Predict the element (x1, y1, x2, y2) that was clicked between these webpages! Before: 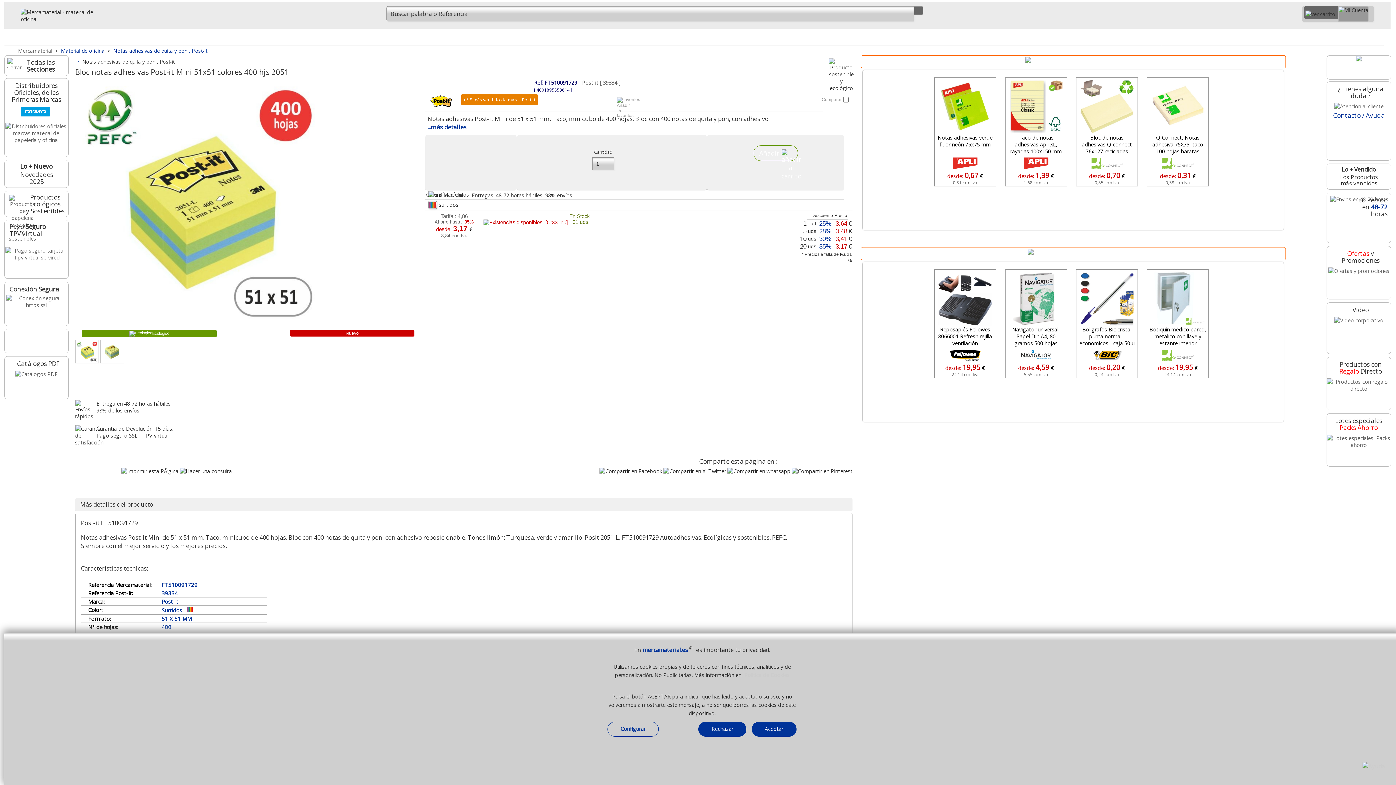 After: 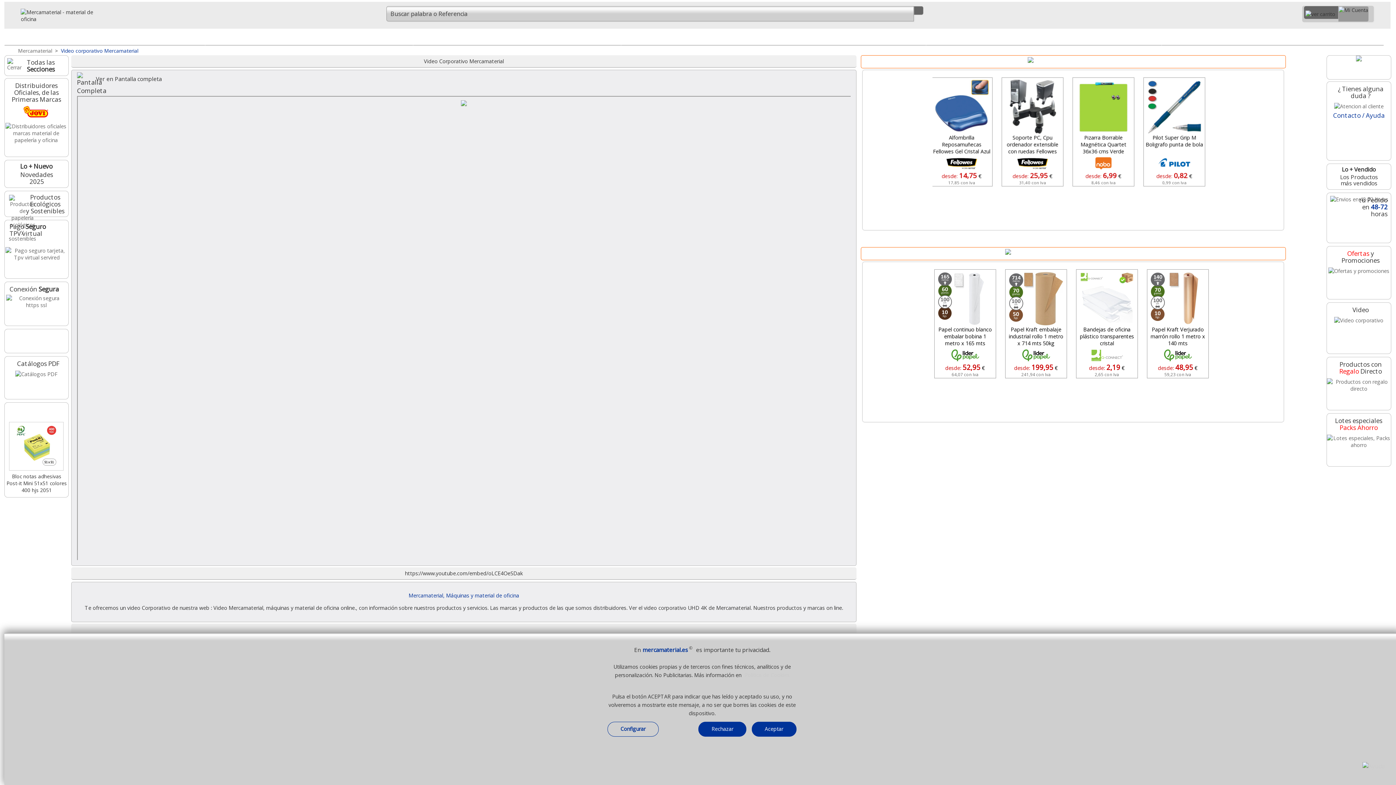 Action: label: Video bbox: (1326, 302, 1390, 354)